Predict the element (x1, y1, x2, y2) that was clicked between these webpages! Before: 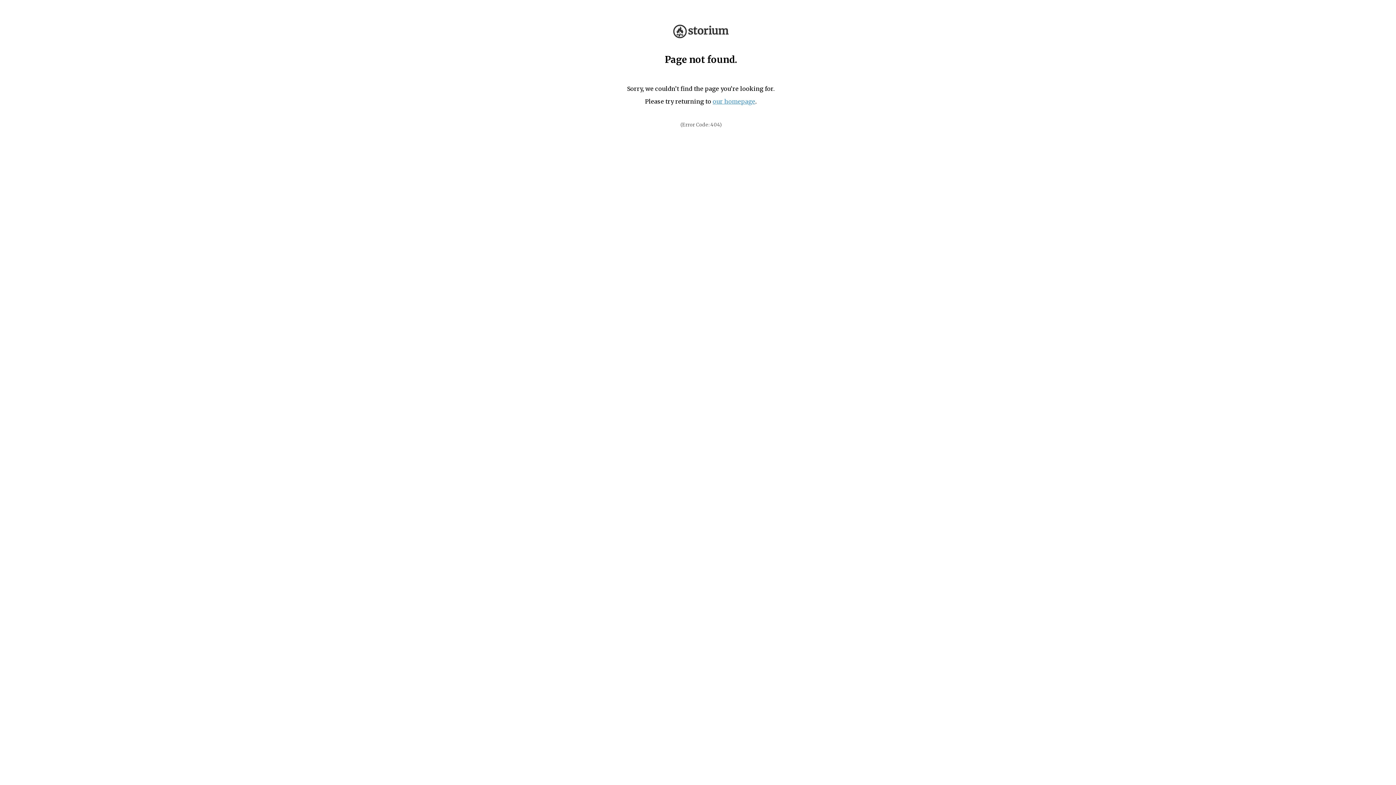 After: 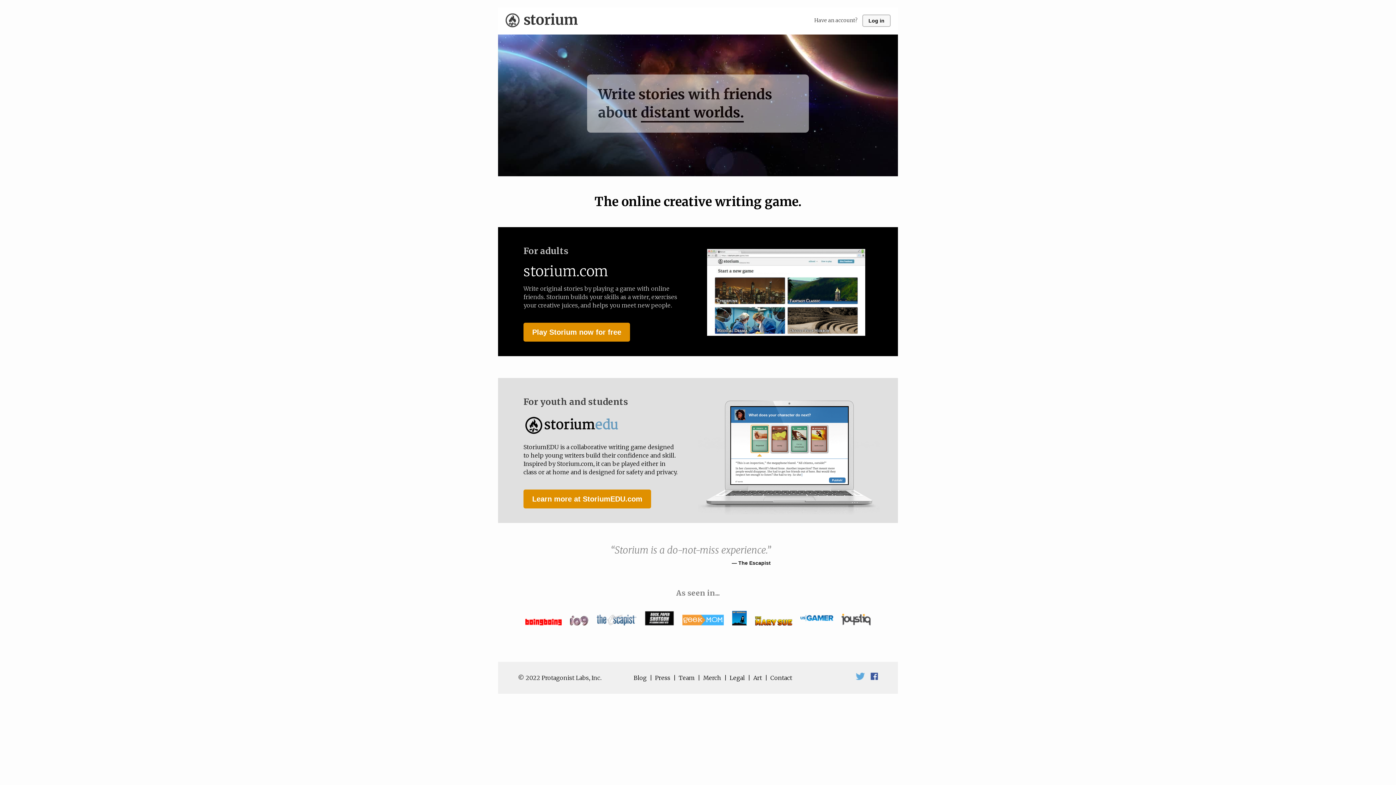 Action: label: our homepage bbox: (712, 97, 755, 105)